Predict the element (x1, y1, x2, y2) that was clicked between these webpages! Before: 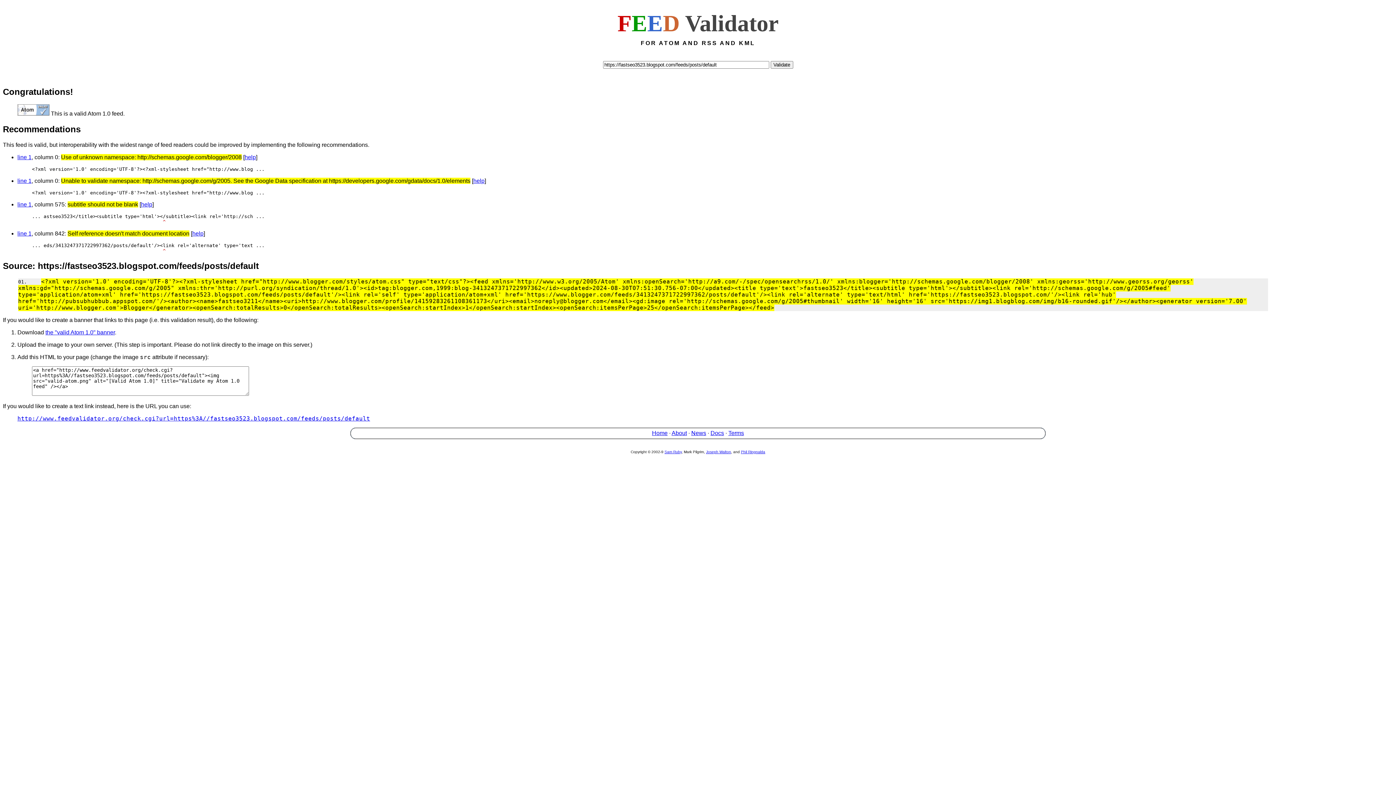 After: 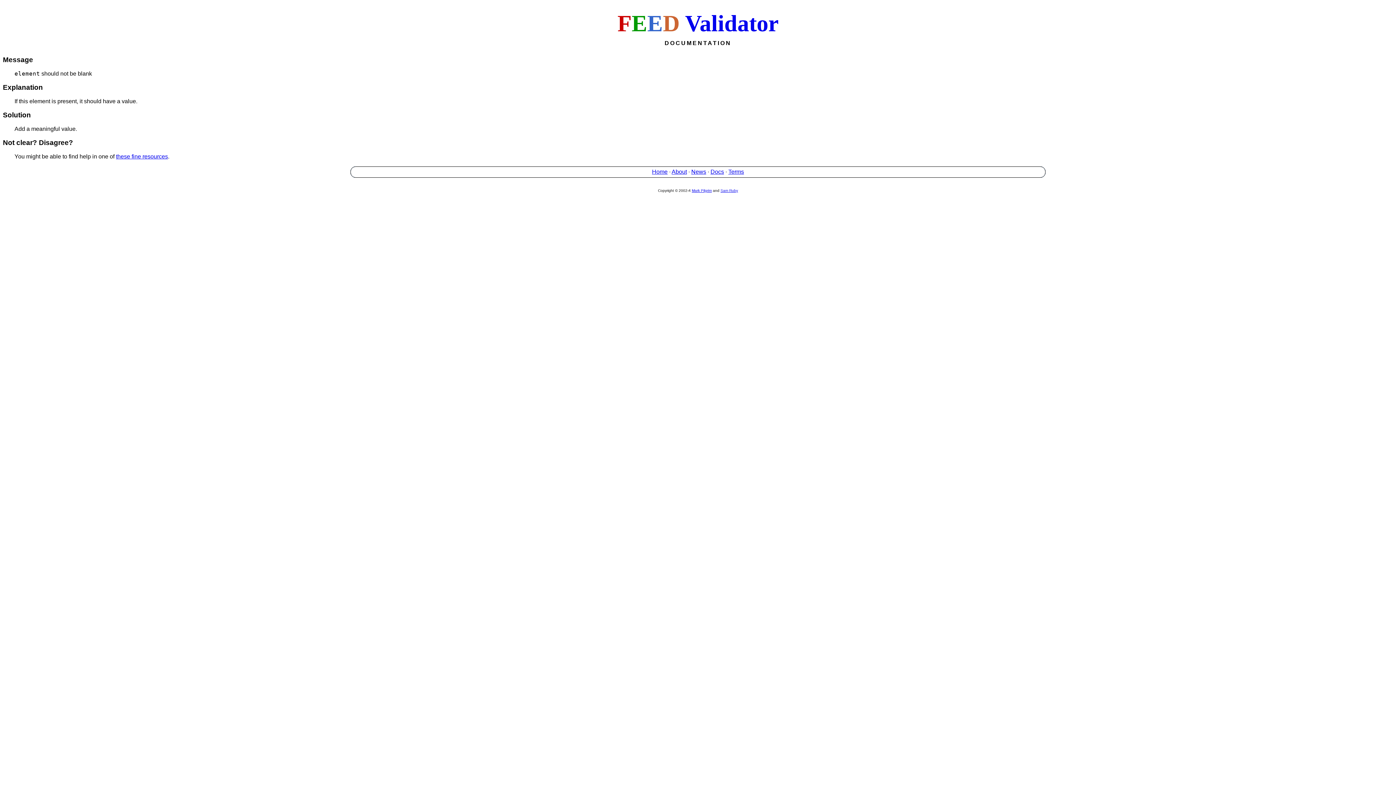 Action: bbox: (141, 201, 152, 207) label: help